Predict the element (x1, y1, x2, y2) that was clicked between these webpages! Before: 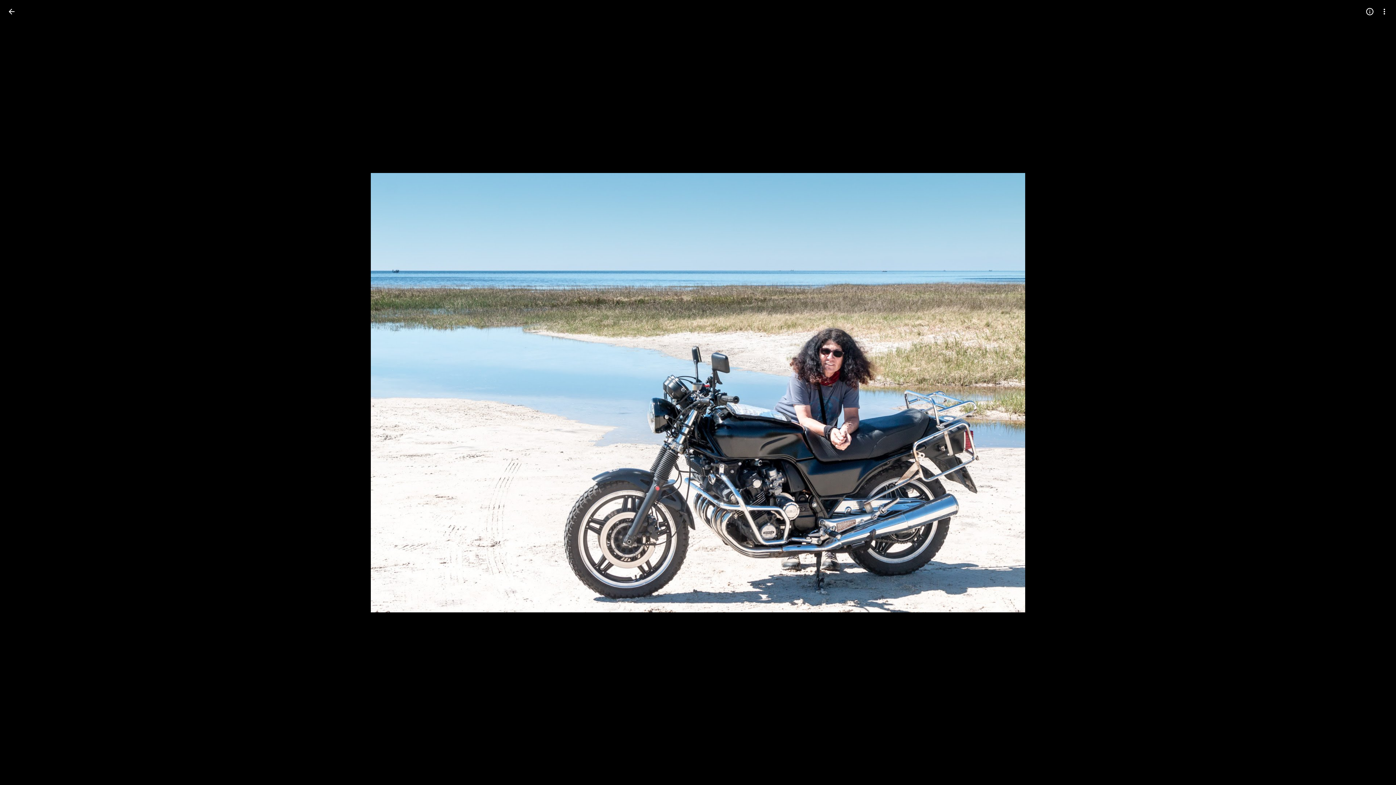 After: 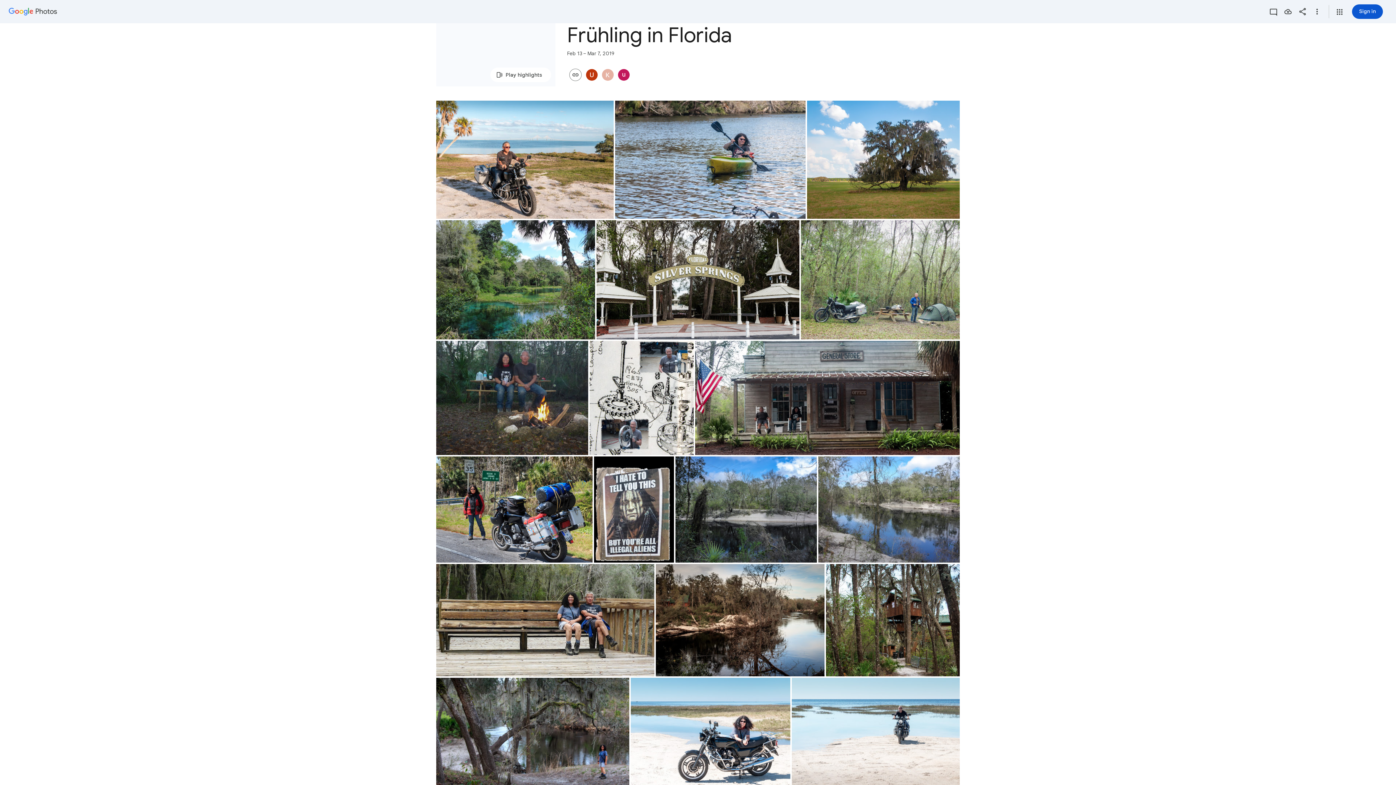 Action: bbox: (2, 2, 20, 20) label: Back to photos